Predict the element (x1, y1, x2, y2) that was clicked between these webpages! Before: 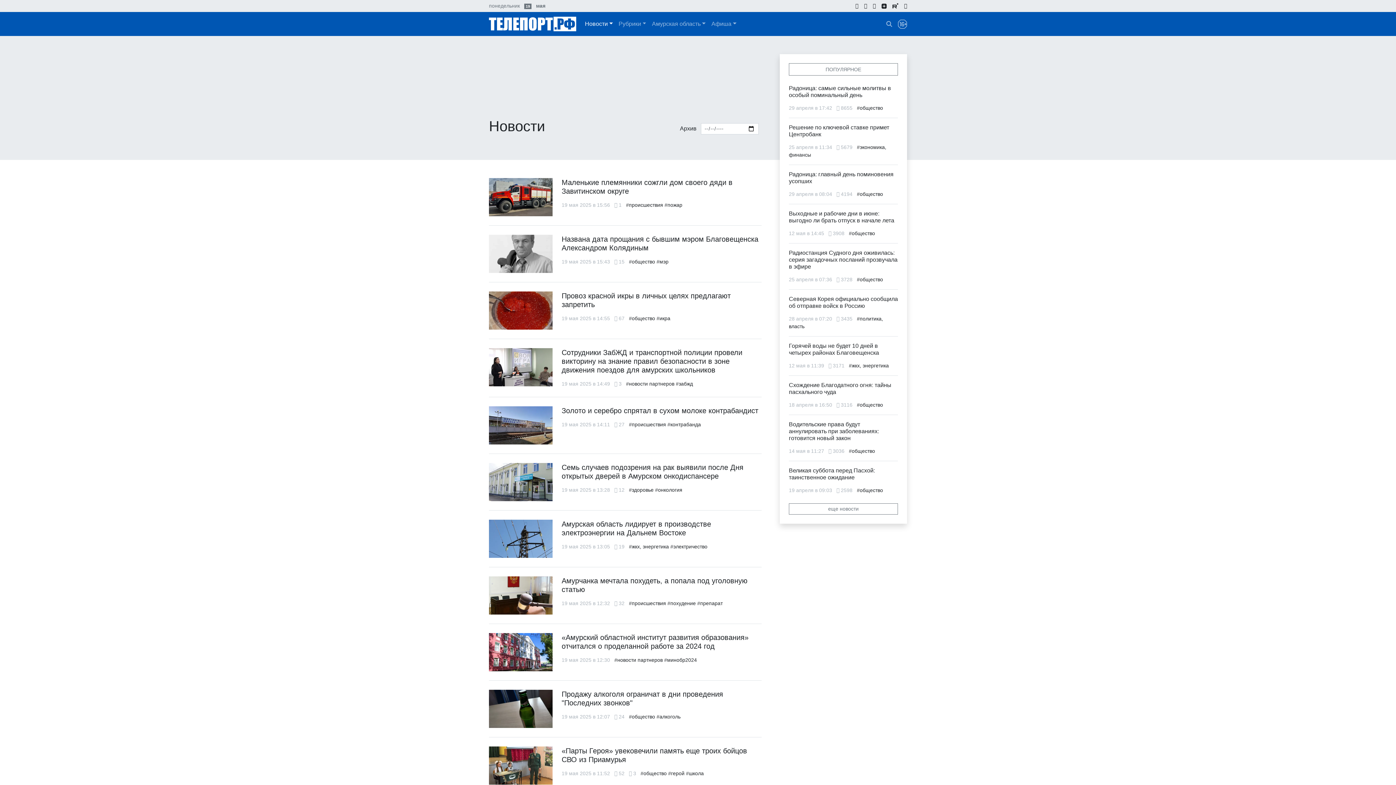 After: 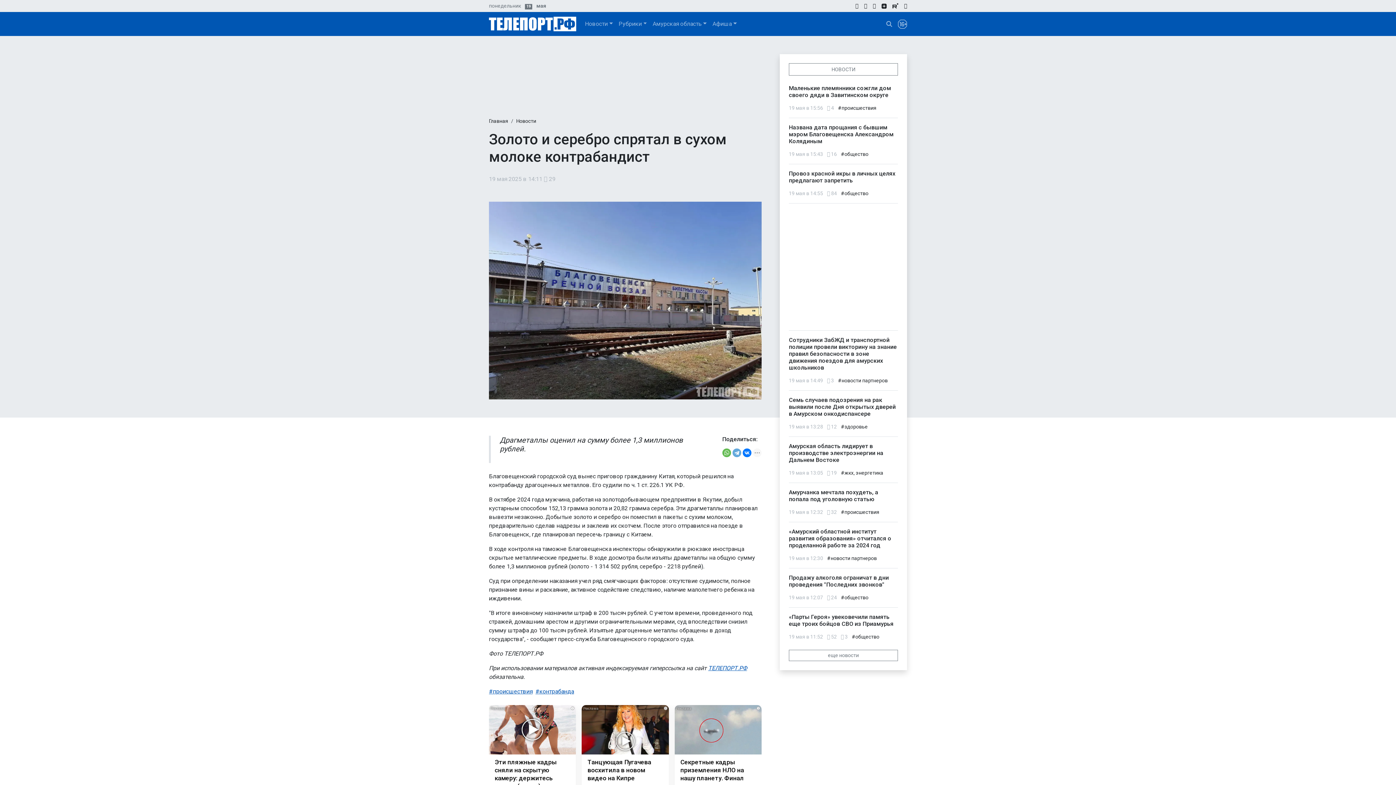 Action: bbox: (561, 406, 758, 414) label: Золото и серебро спрятал в сухом молоке контрабандист